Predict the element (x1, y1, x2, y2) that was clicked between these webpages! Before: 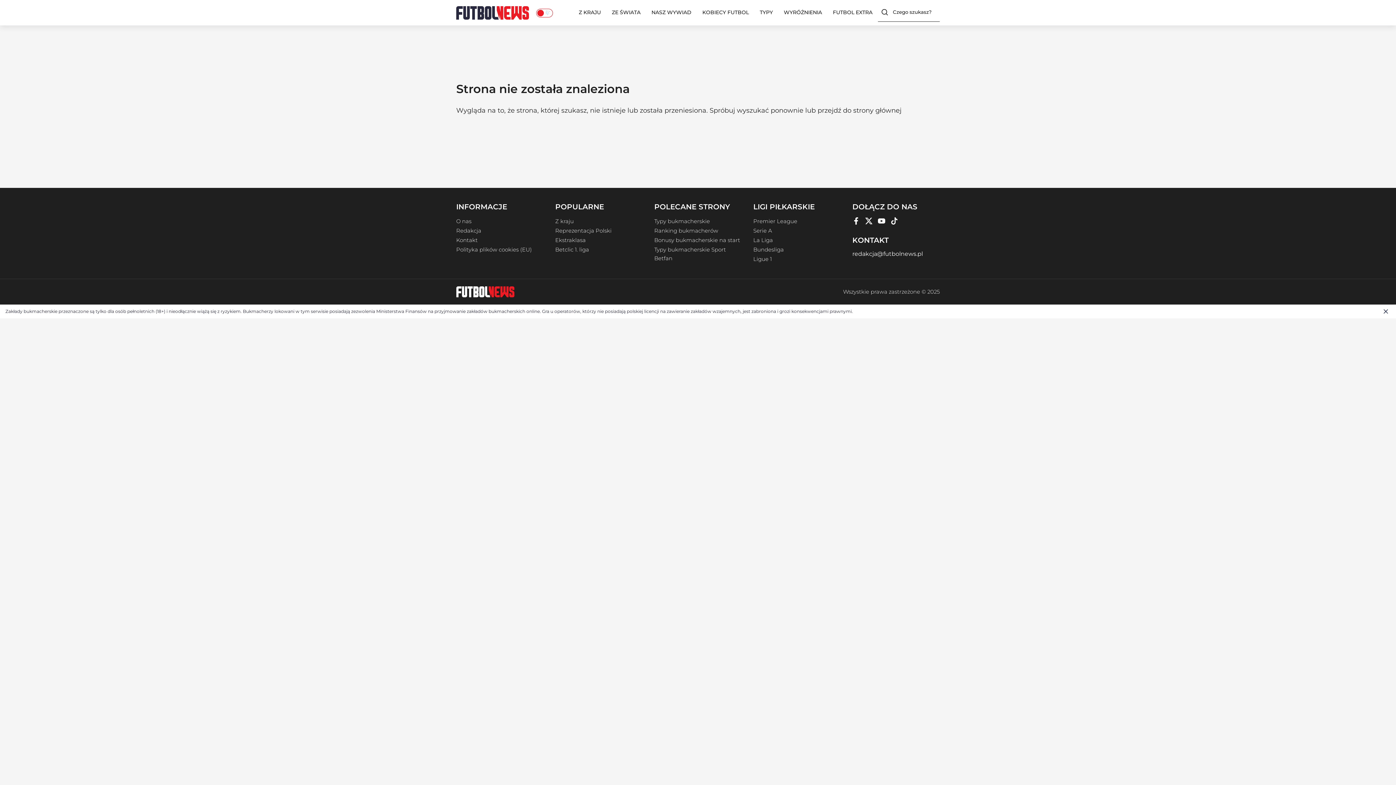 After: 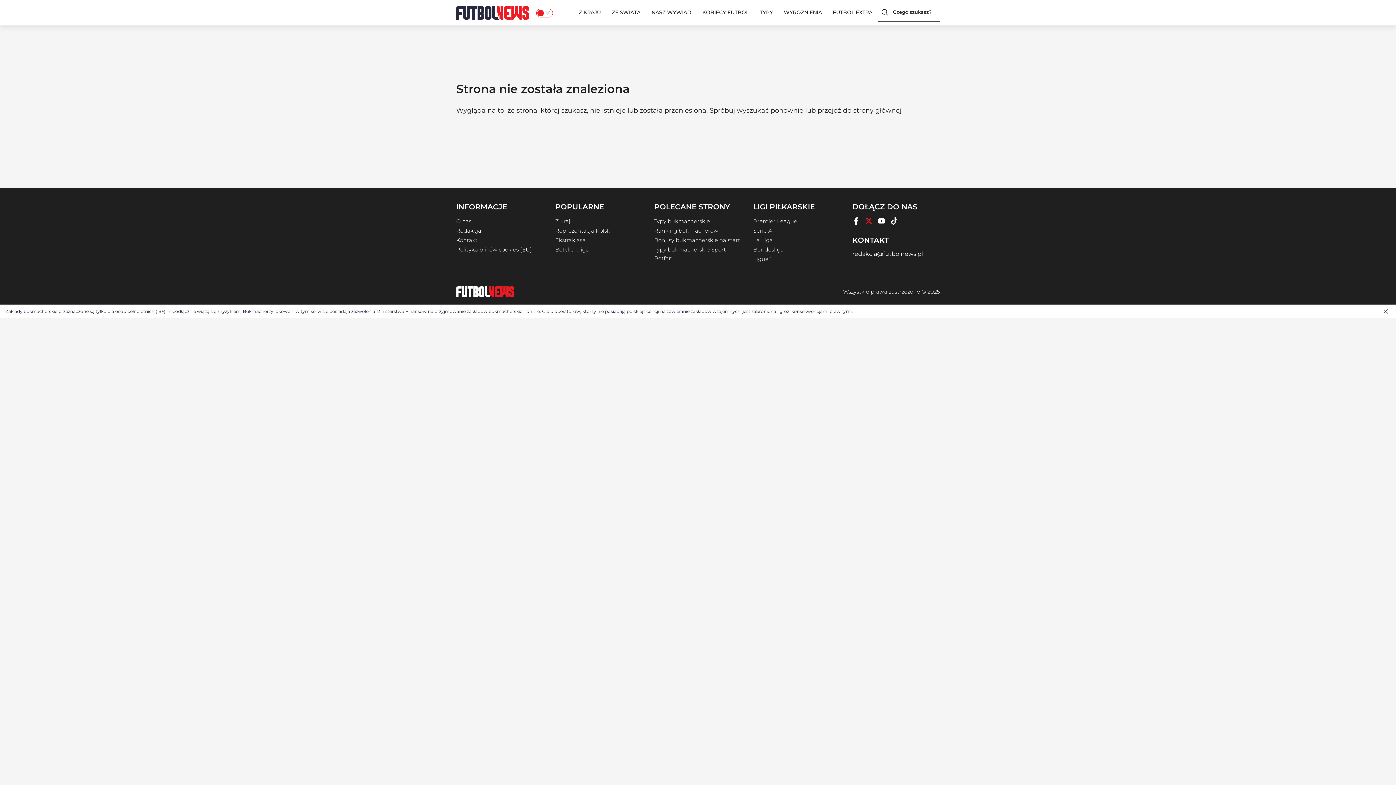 Action: bbox: (865, 217, 872, 226)